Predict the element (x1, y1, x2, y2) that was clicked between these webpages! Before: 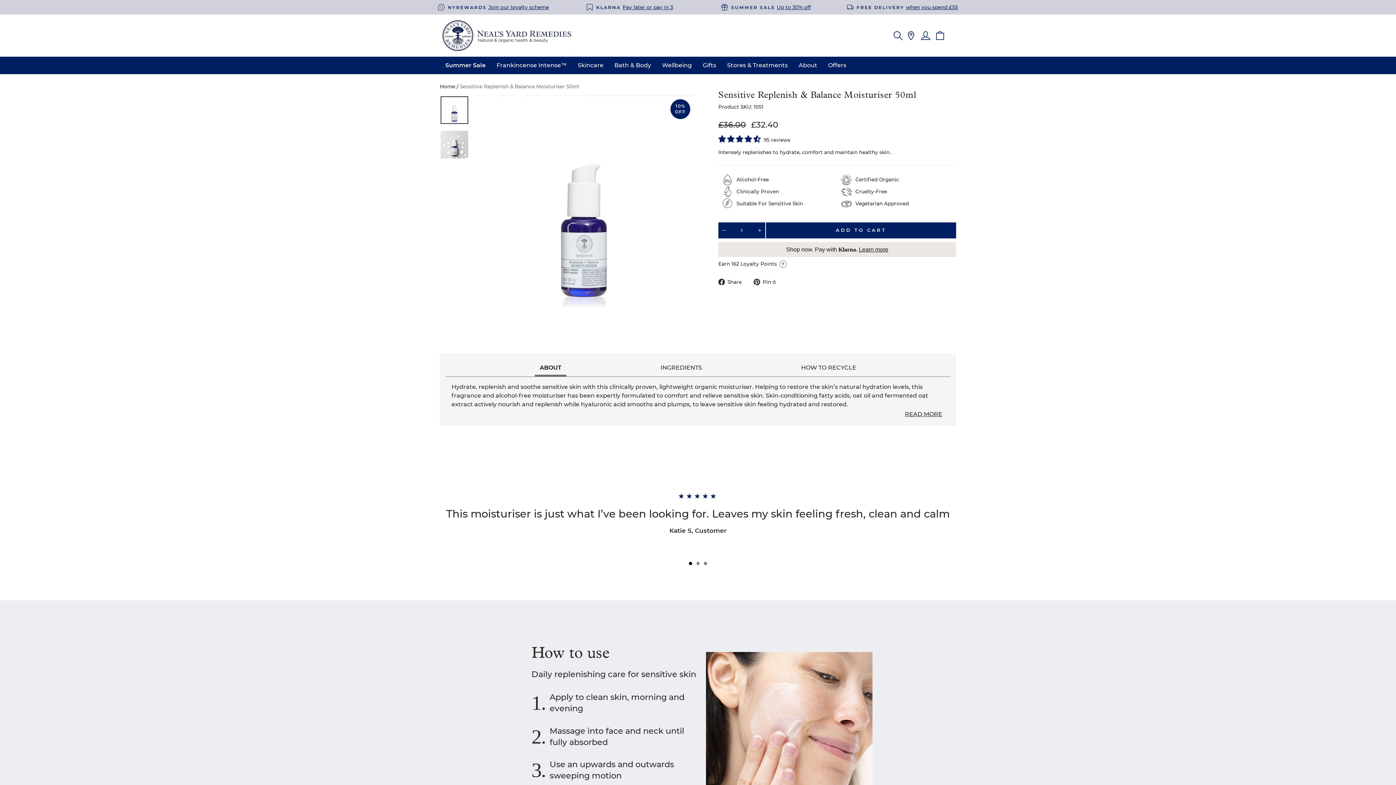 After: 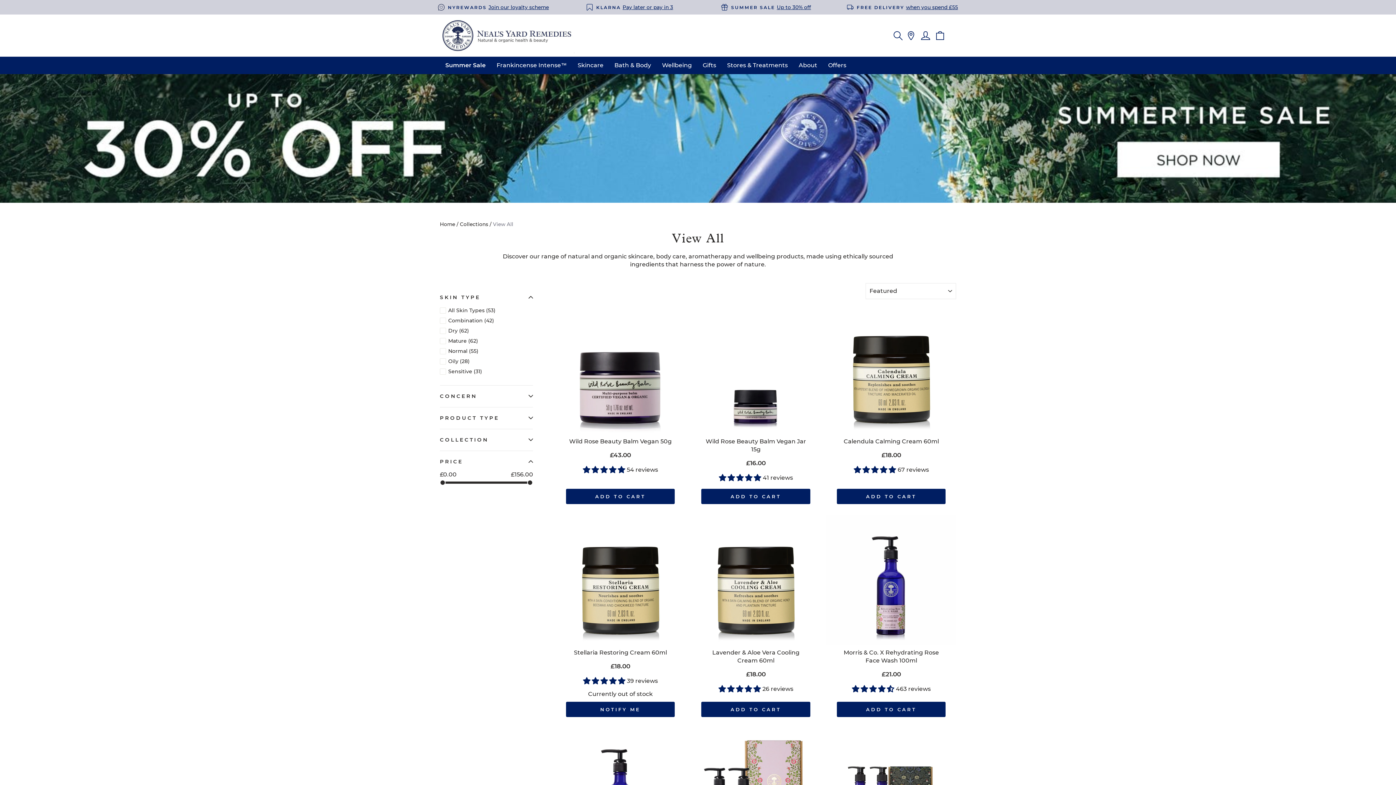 Action: label:  KLARNAPay later or pay in 3 bbox: (561, 3, 698, 10)